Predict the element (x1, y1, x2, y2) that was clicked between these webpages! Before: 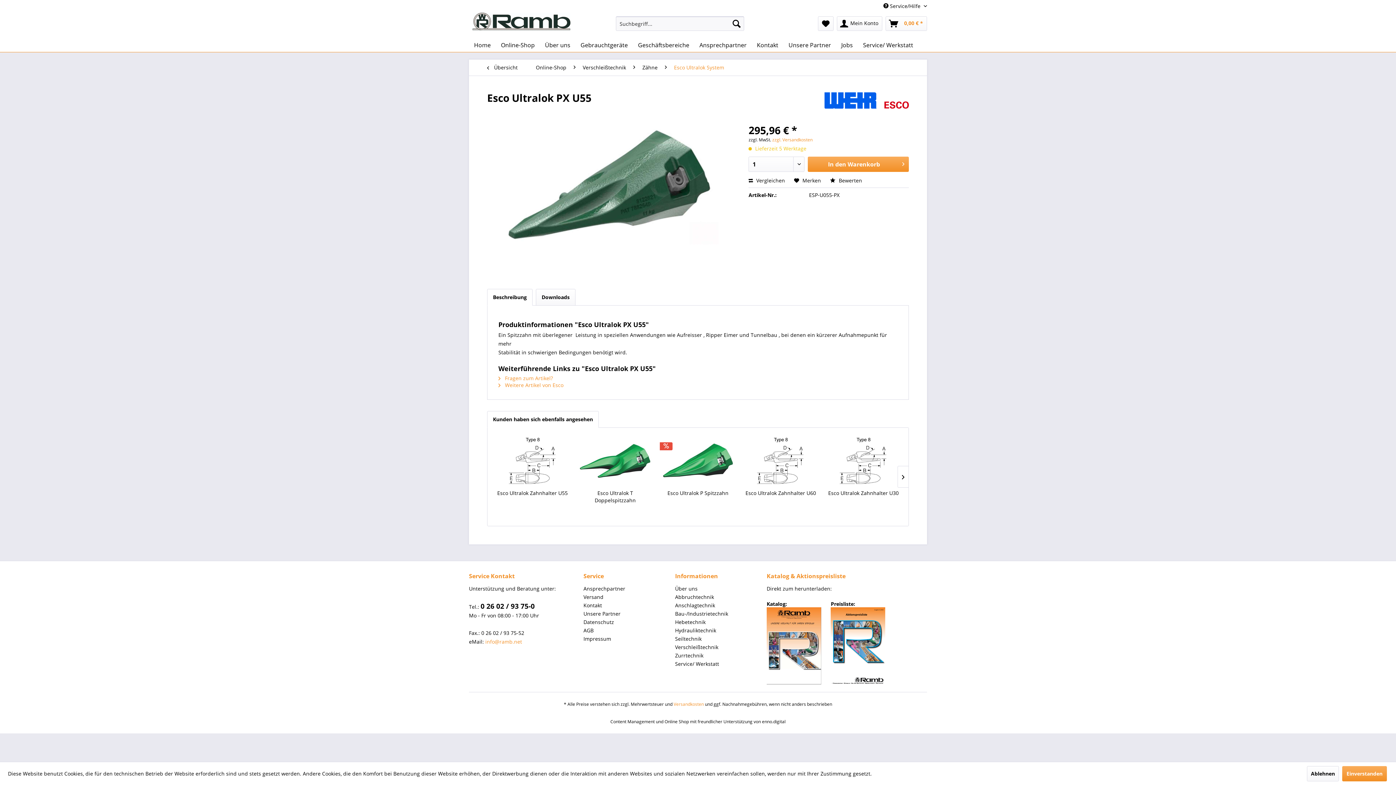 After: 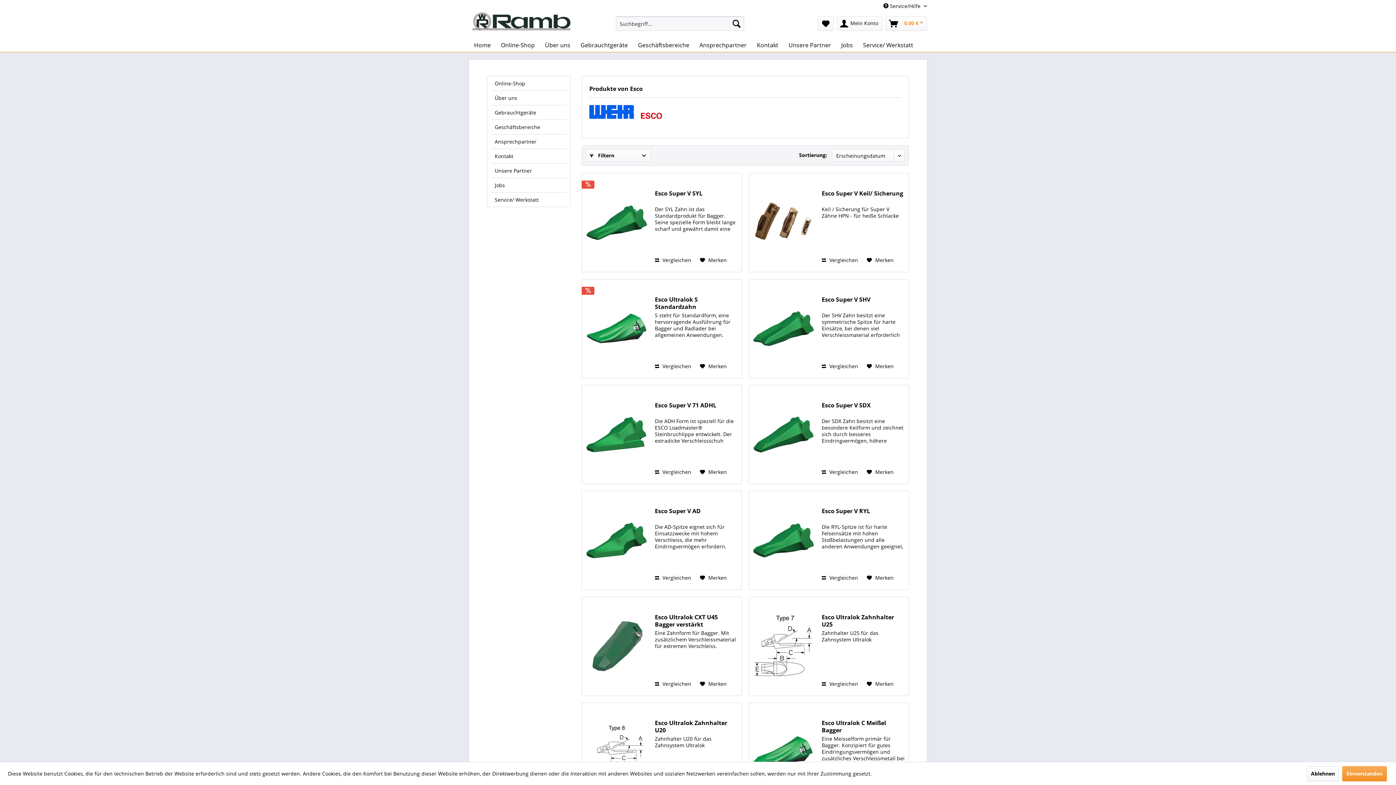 Action: label:  Weitere Artikel von Esco bbox: (498, 381, 563, 388)